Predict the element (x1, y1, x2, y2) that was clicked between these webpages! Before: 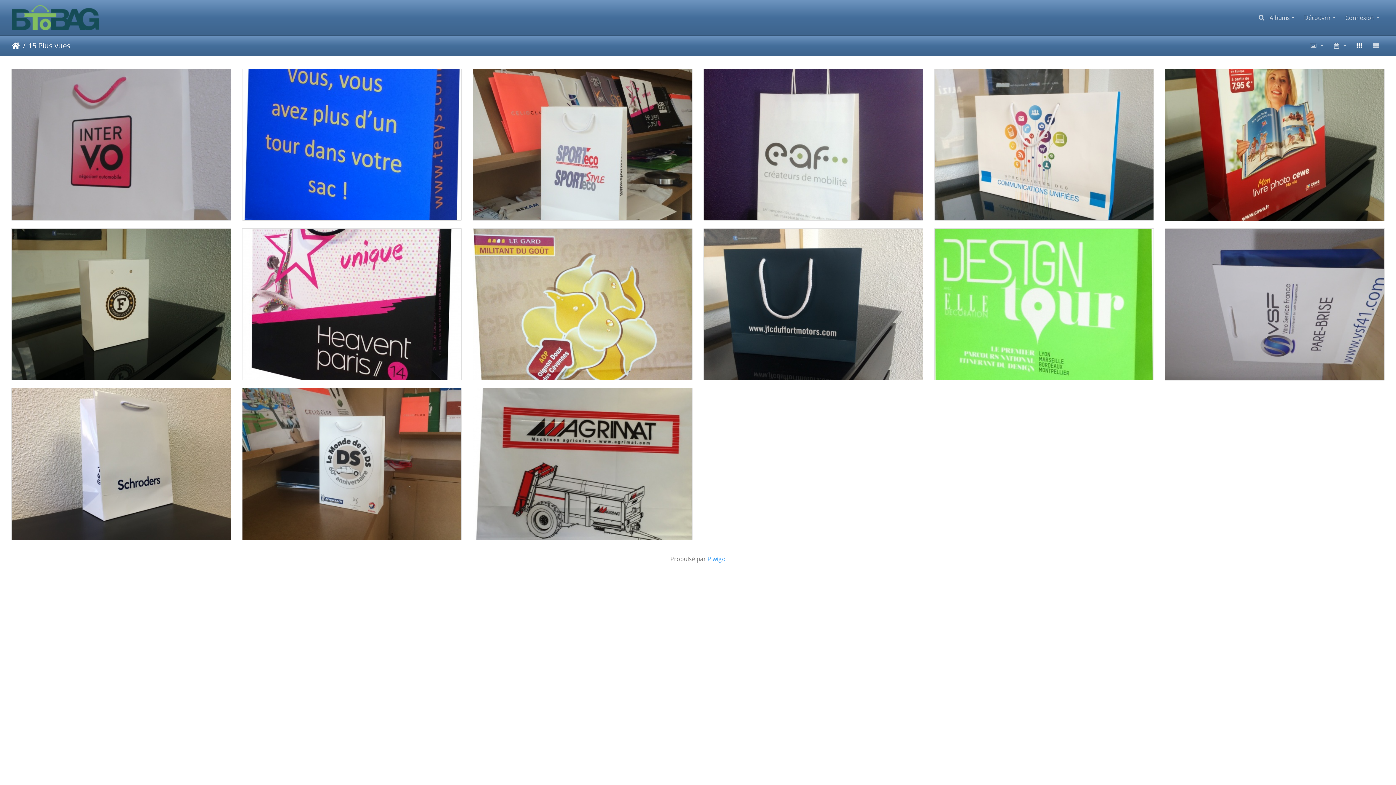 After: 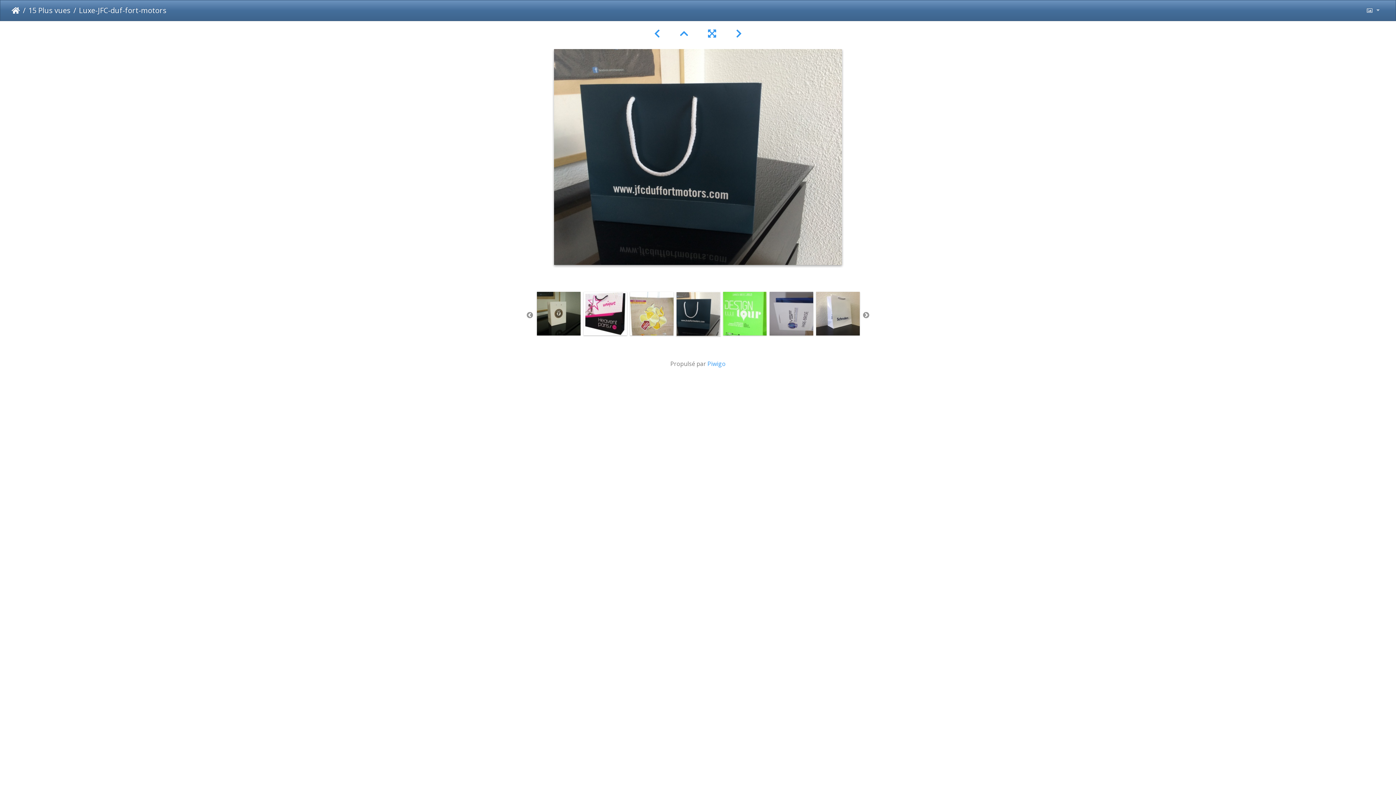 Action: bbox: (703, 228, 923, 380)